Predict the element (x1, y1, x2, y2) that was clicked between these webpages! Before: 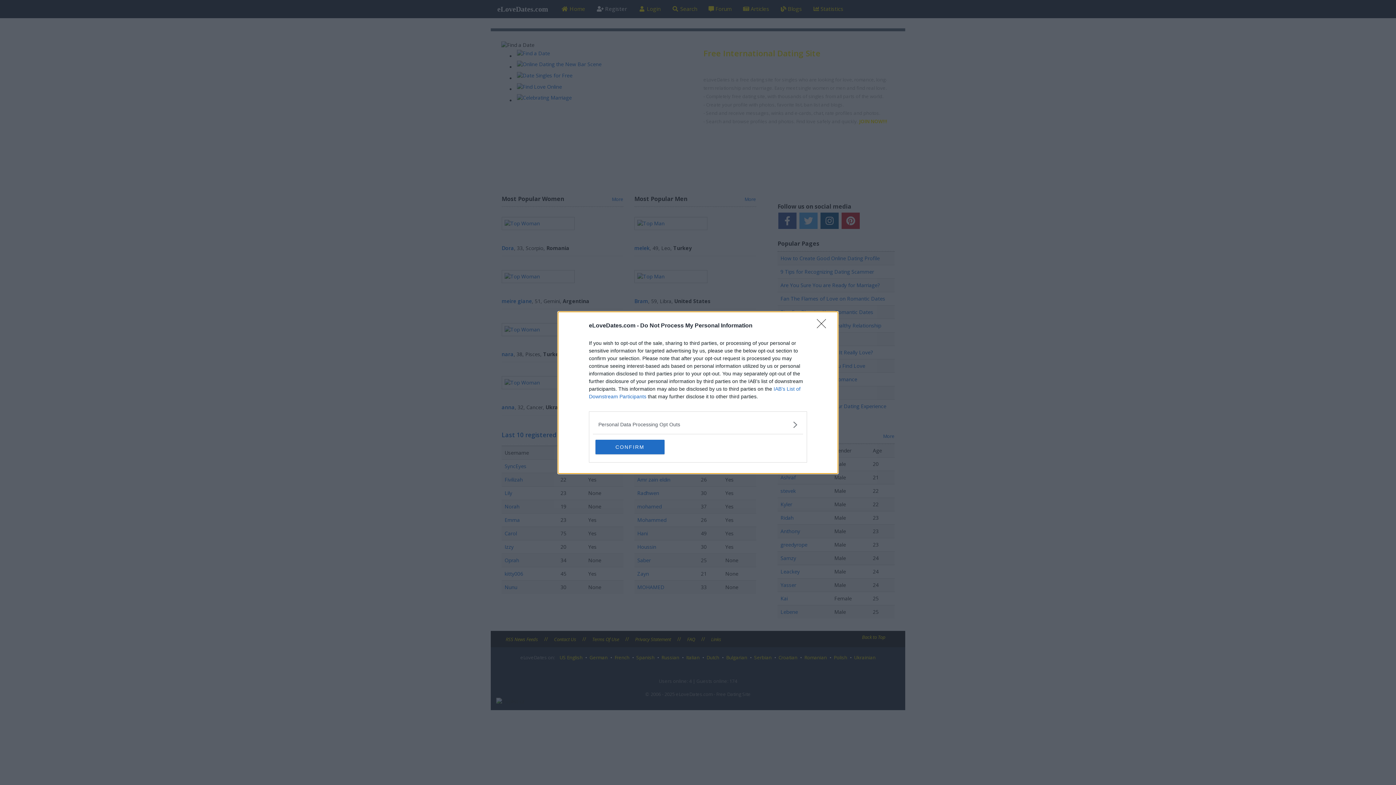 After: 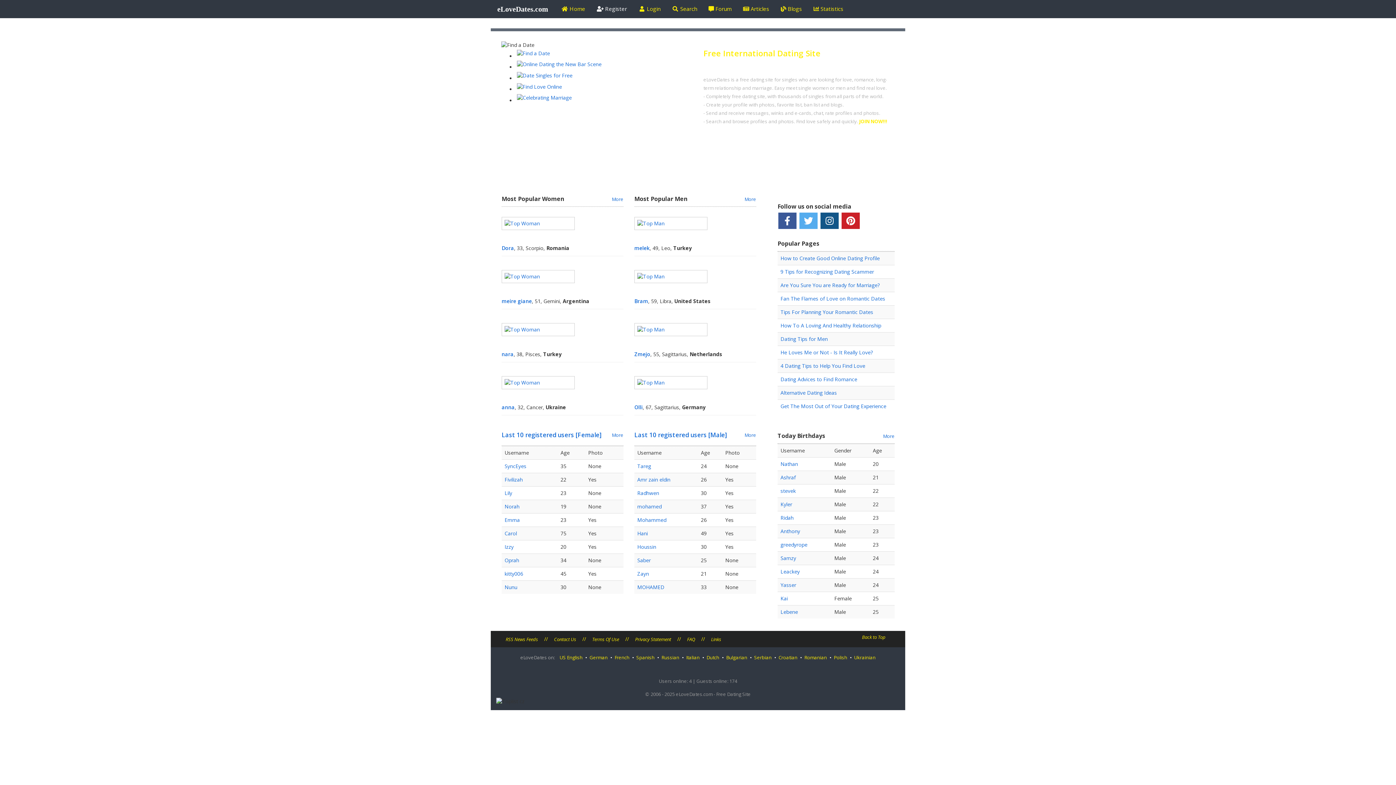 Action: bbox: (595, 439, 664, 454) label: CONFIRM